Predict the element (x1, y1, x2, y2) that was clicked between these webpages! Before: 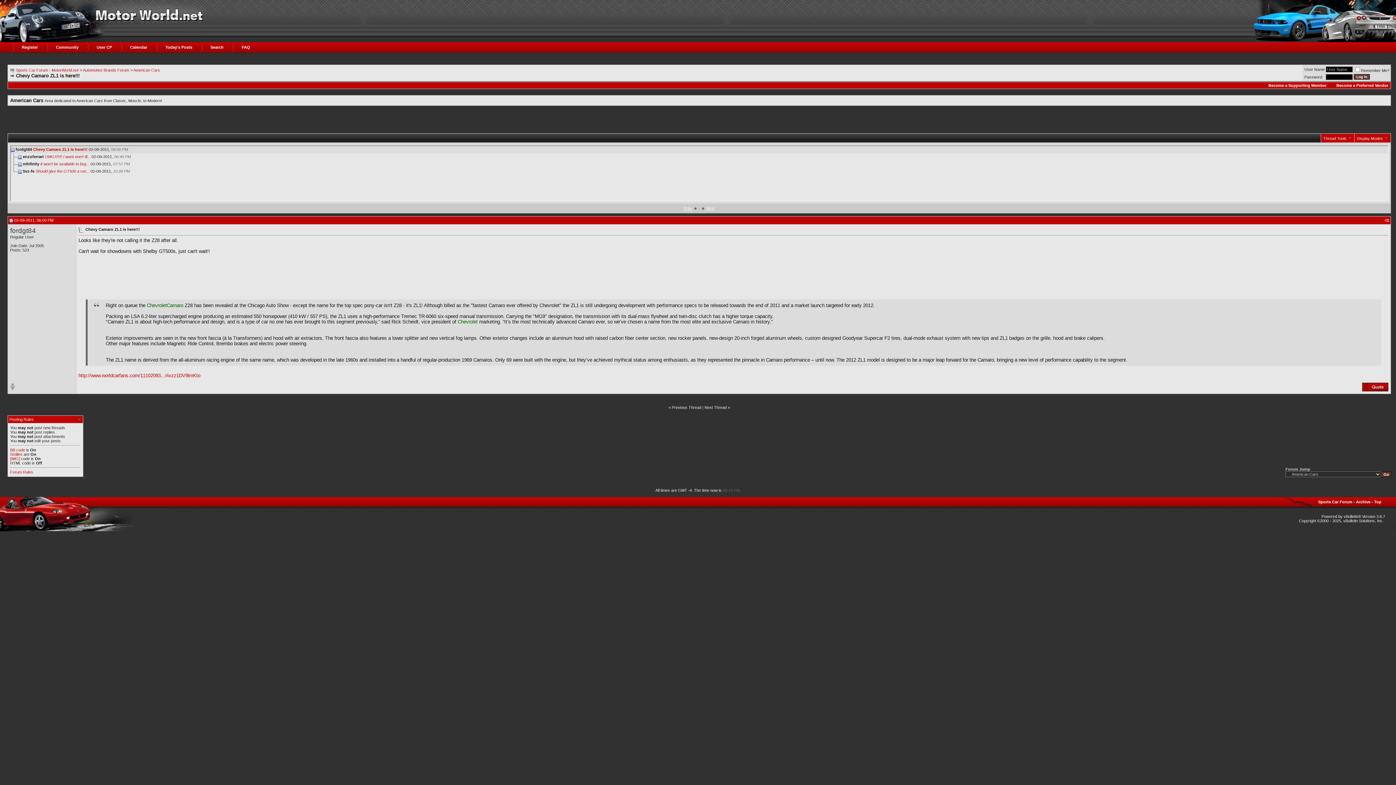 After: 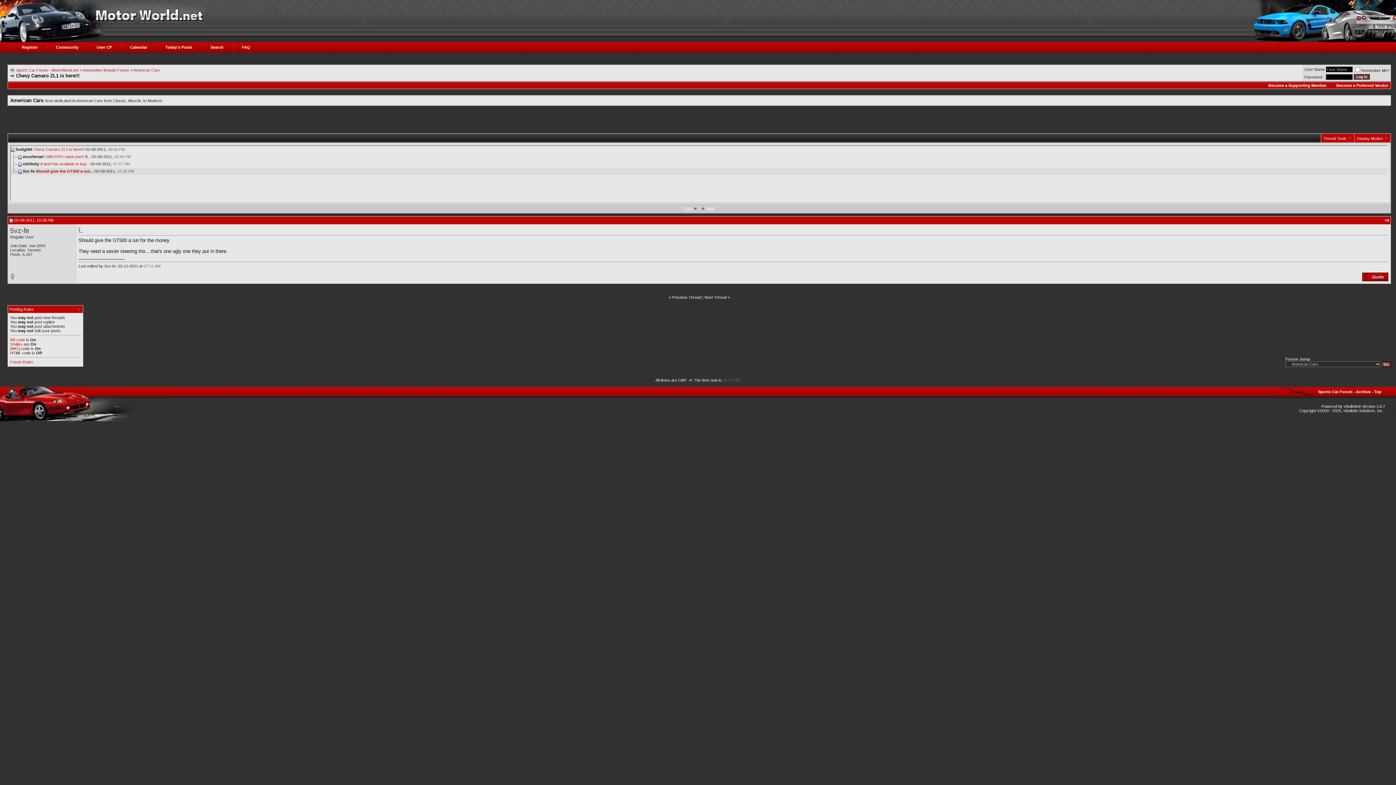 Action: bbox: (693, 206, 697, 210)